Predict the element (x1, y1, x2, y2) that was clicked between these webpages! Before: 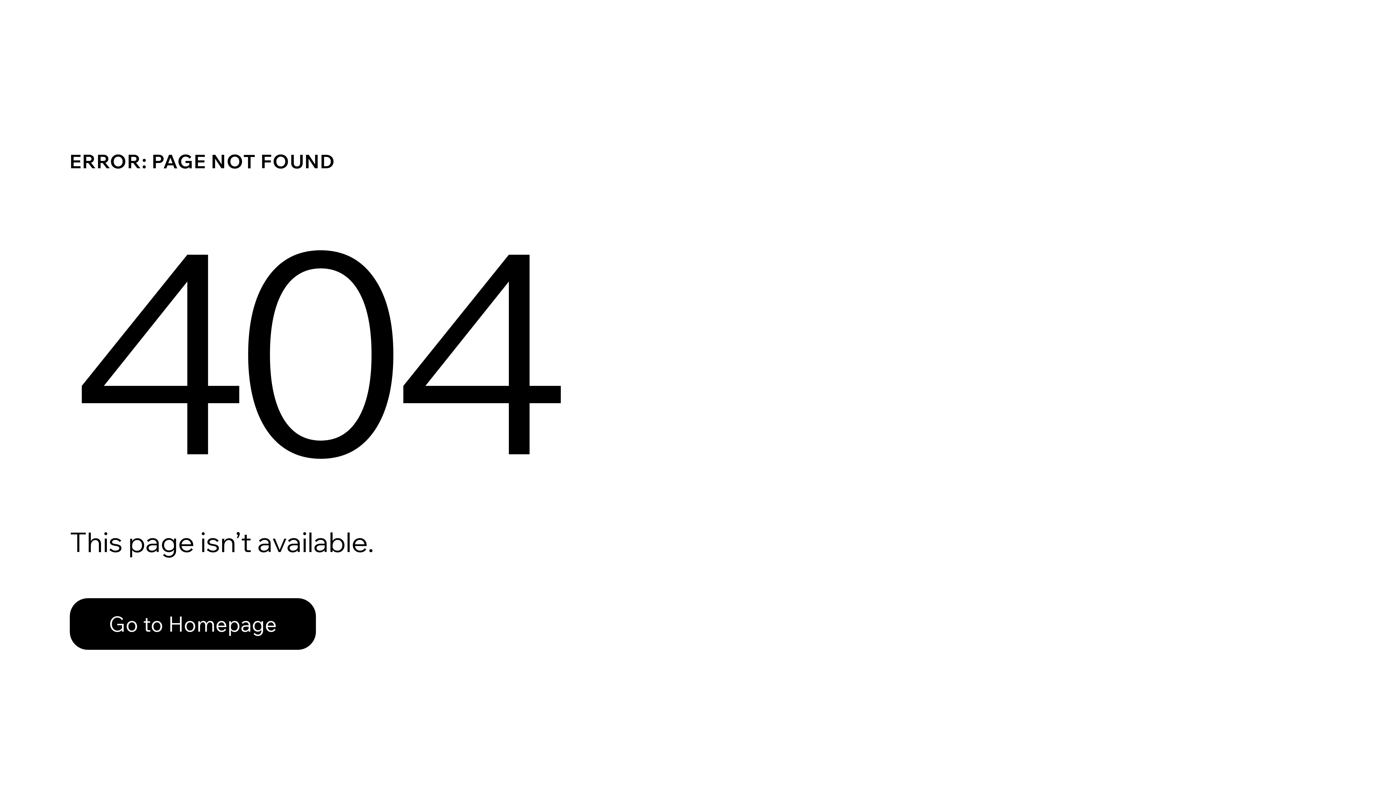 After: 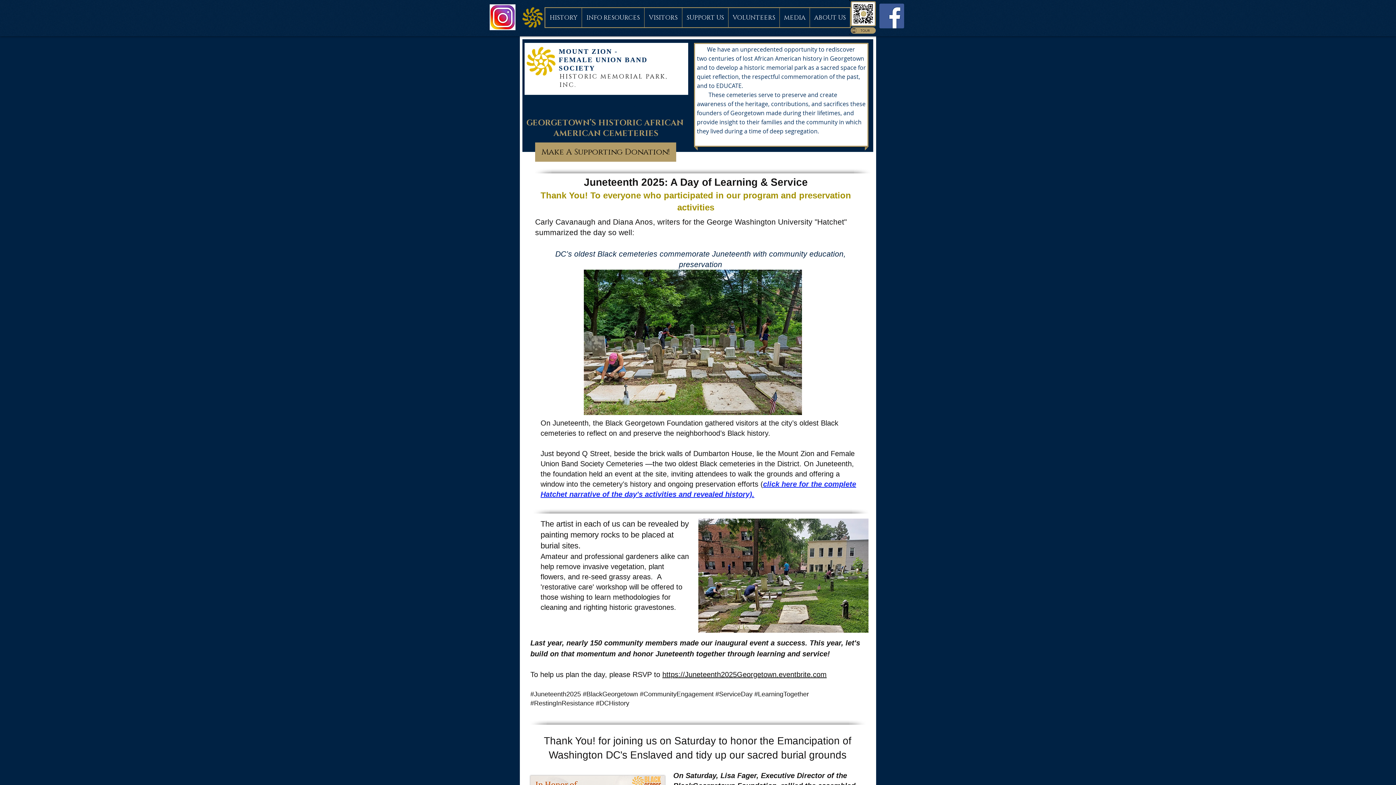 Action: label: Go to Homepage bbox: (69, 598, 316, 650)